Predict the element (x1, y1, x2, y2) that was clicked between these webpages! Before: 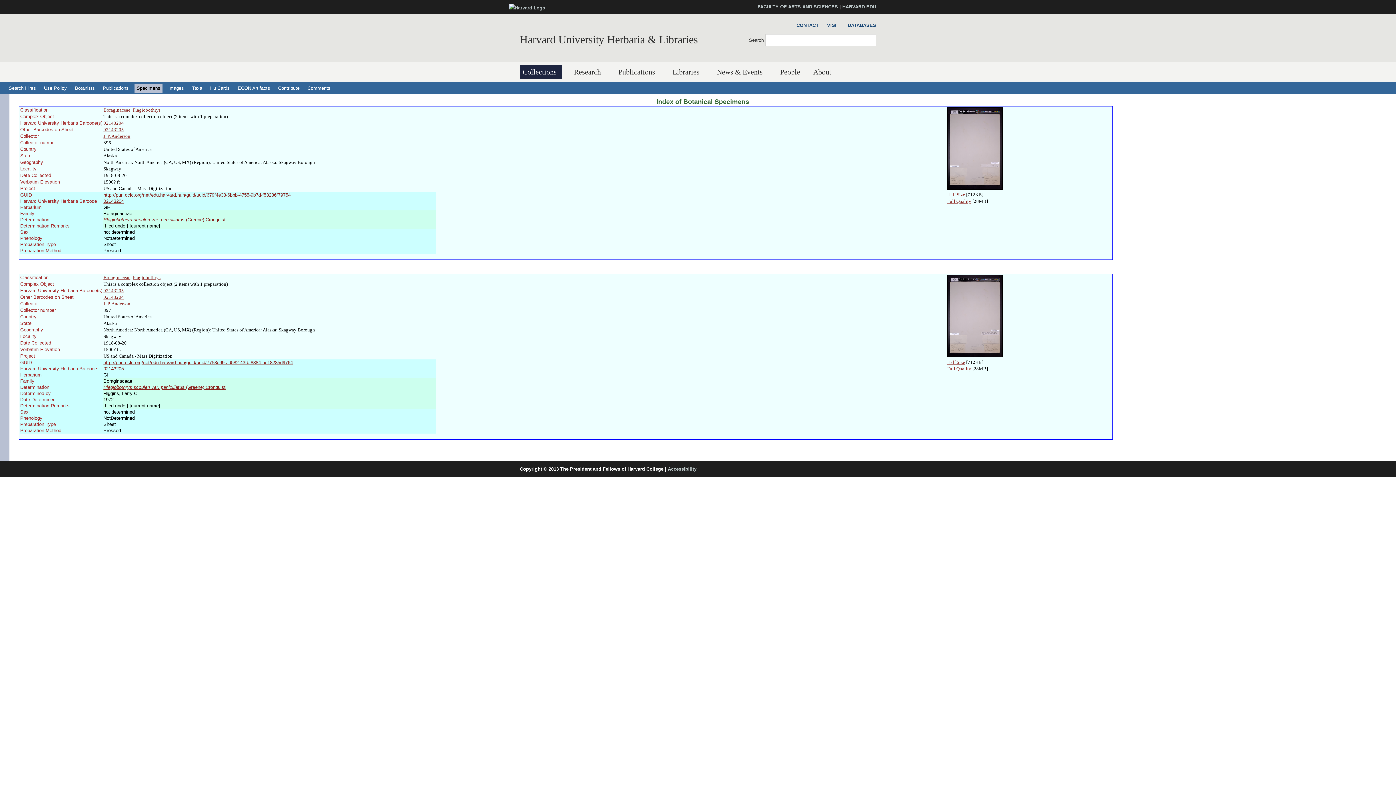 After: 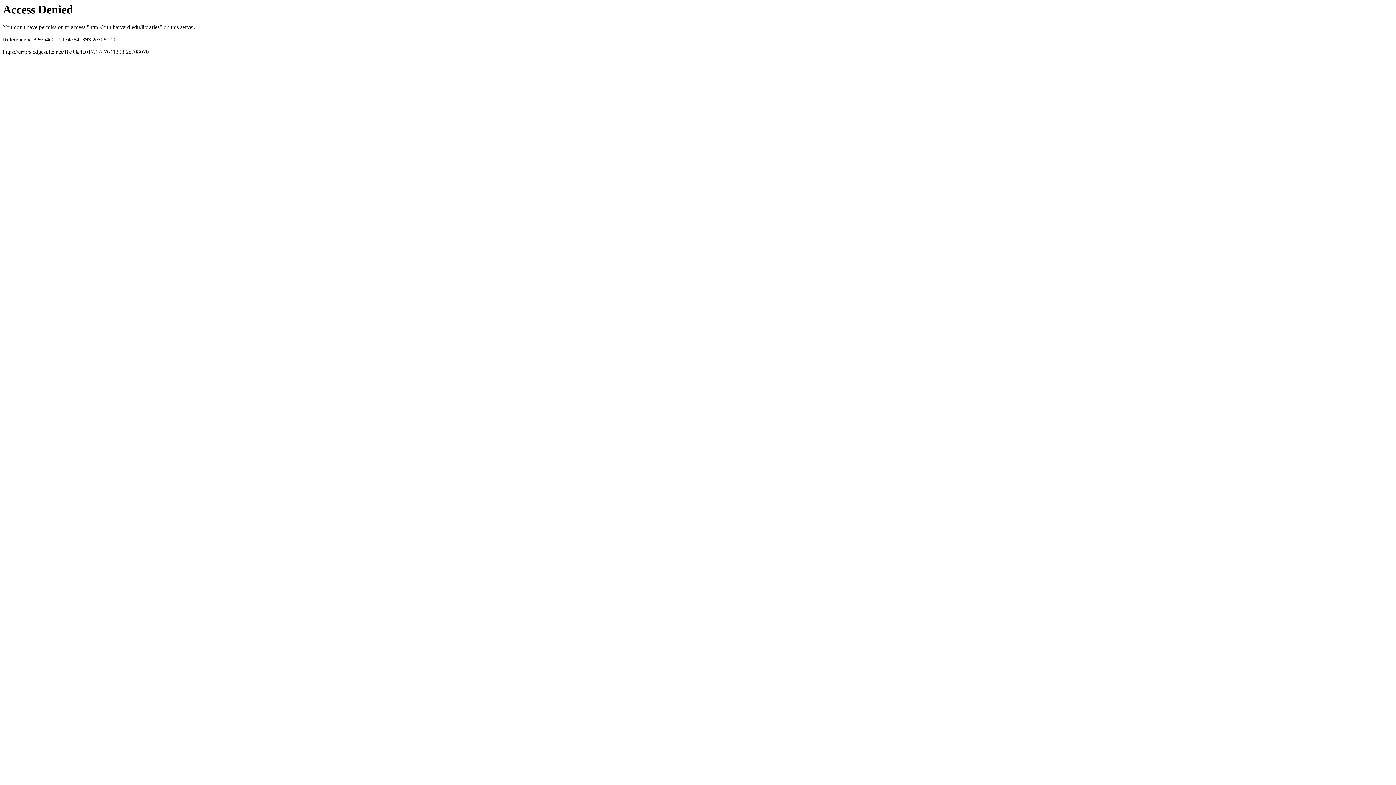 Action: bbox: (669, 65, 705, 79) label: Libraries